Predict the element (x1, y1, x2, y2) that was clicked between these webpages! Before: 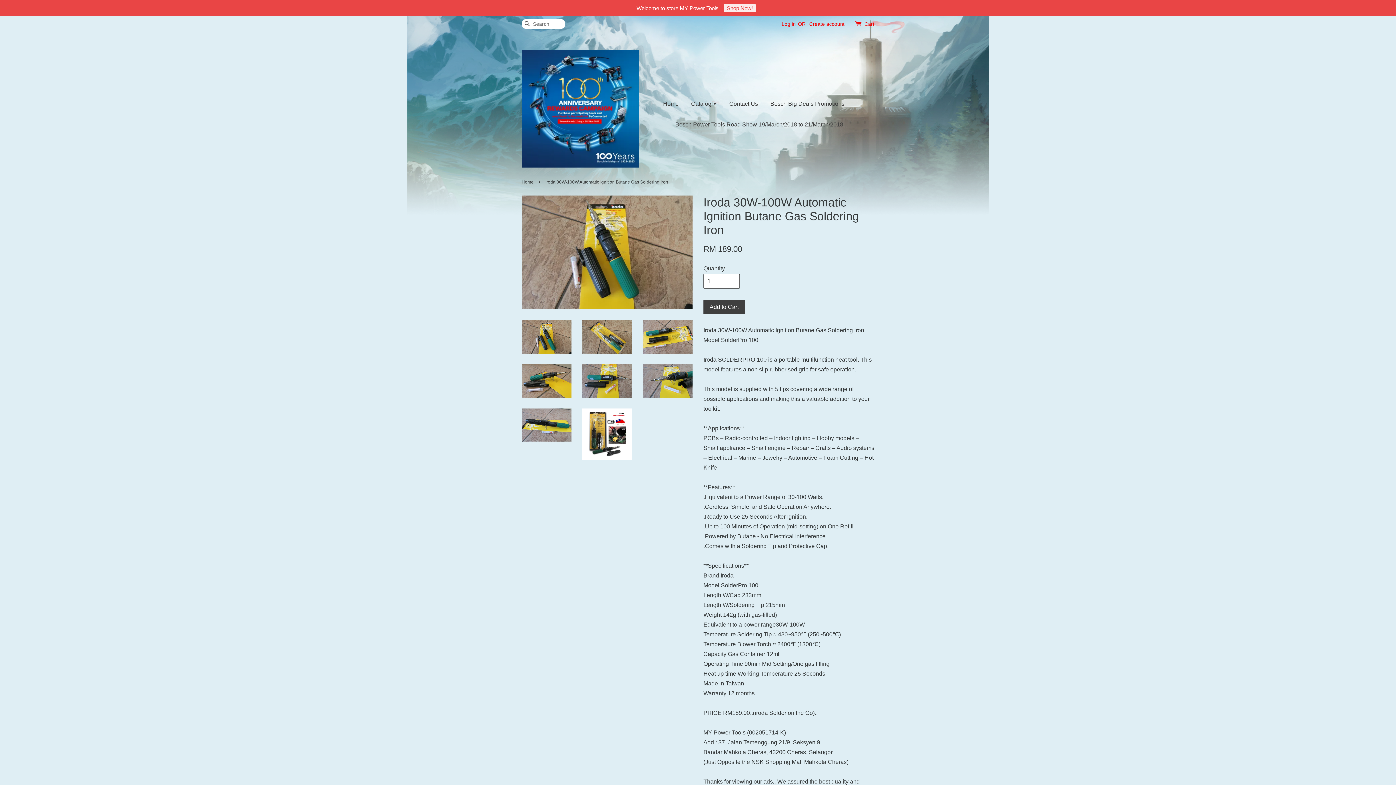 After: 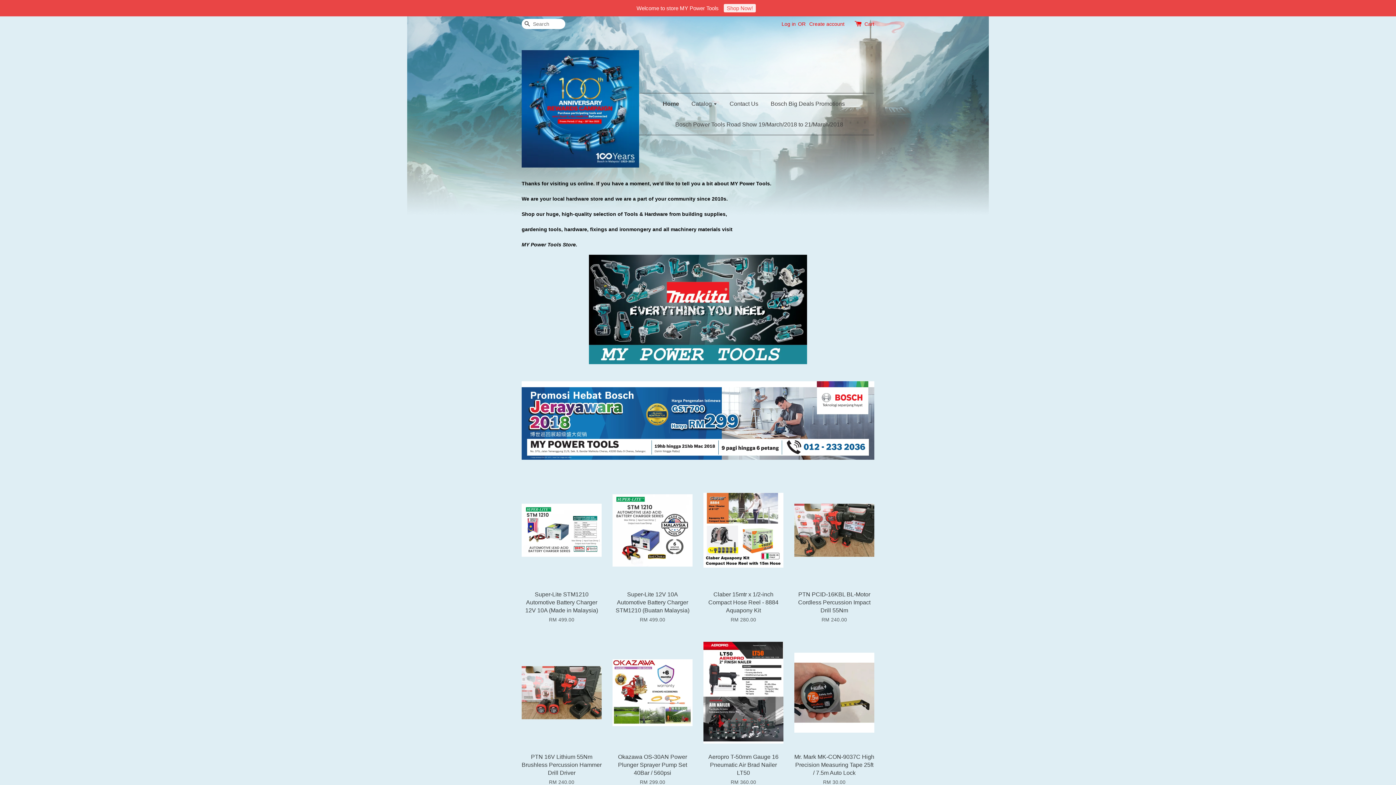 Action: bbox: (724, 4, 756, 12) label: Shop Now!